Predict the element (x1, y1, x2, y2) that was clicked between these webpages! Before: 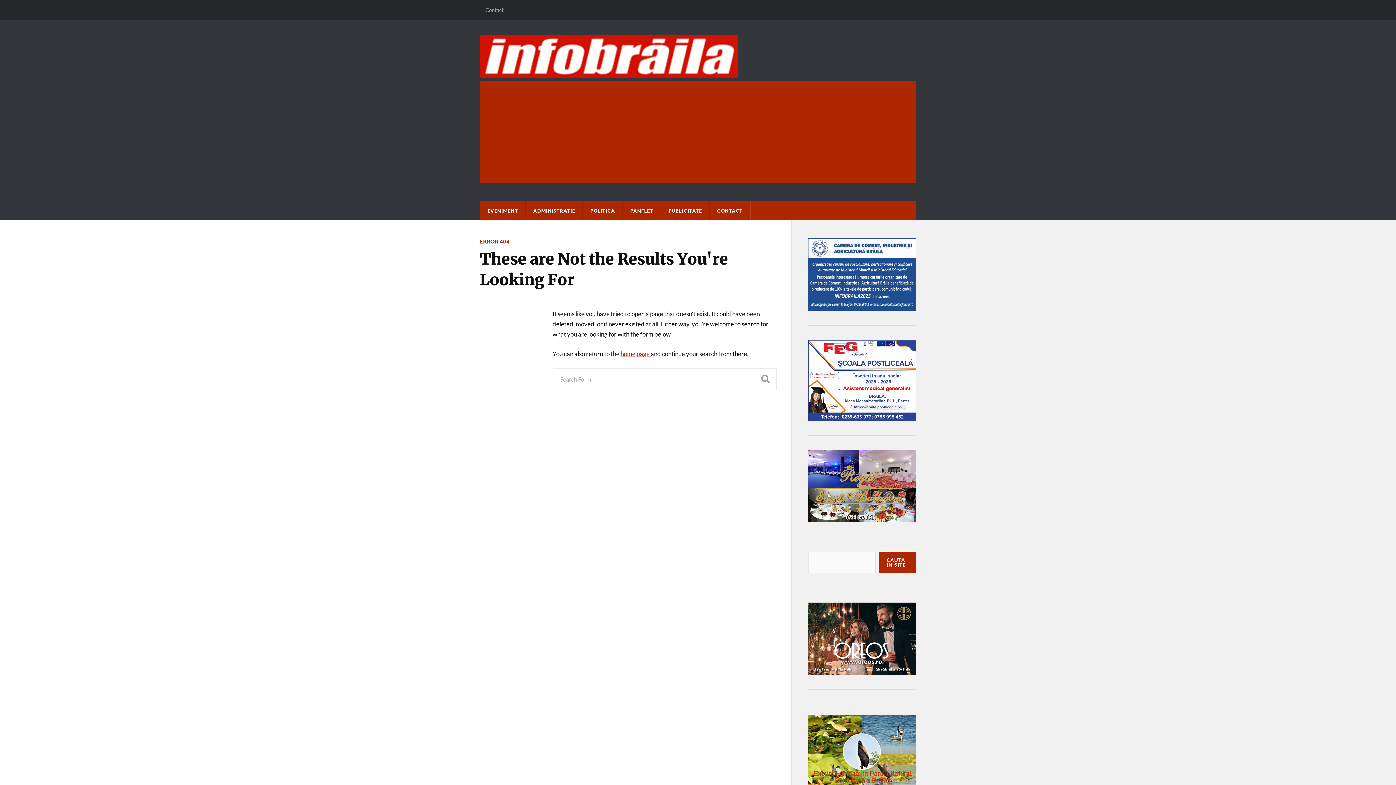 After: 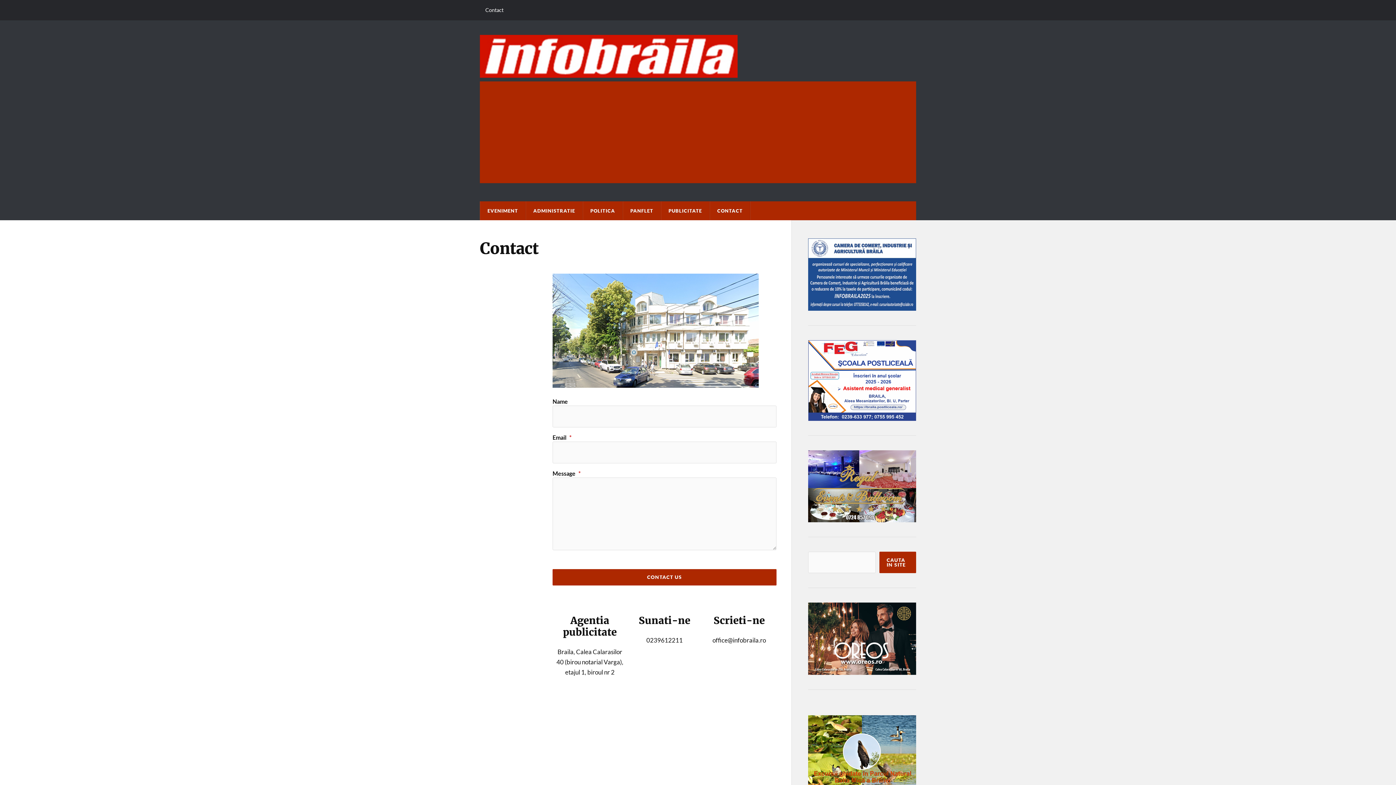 Action: bbox: (480, 0, 509, 20) label: Contact